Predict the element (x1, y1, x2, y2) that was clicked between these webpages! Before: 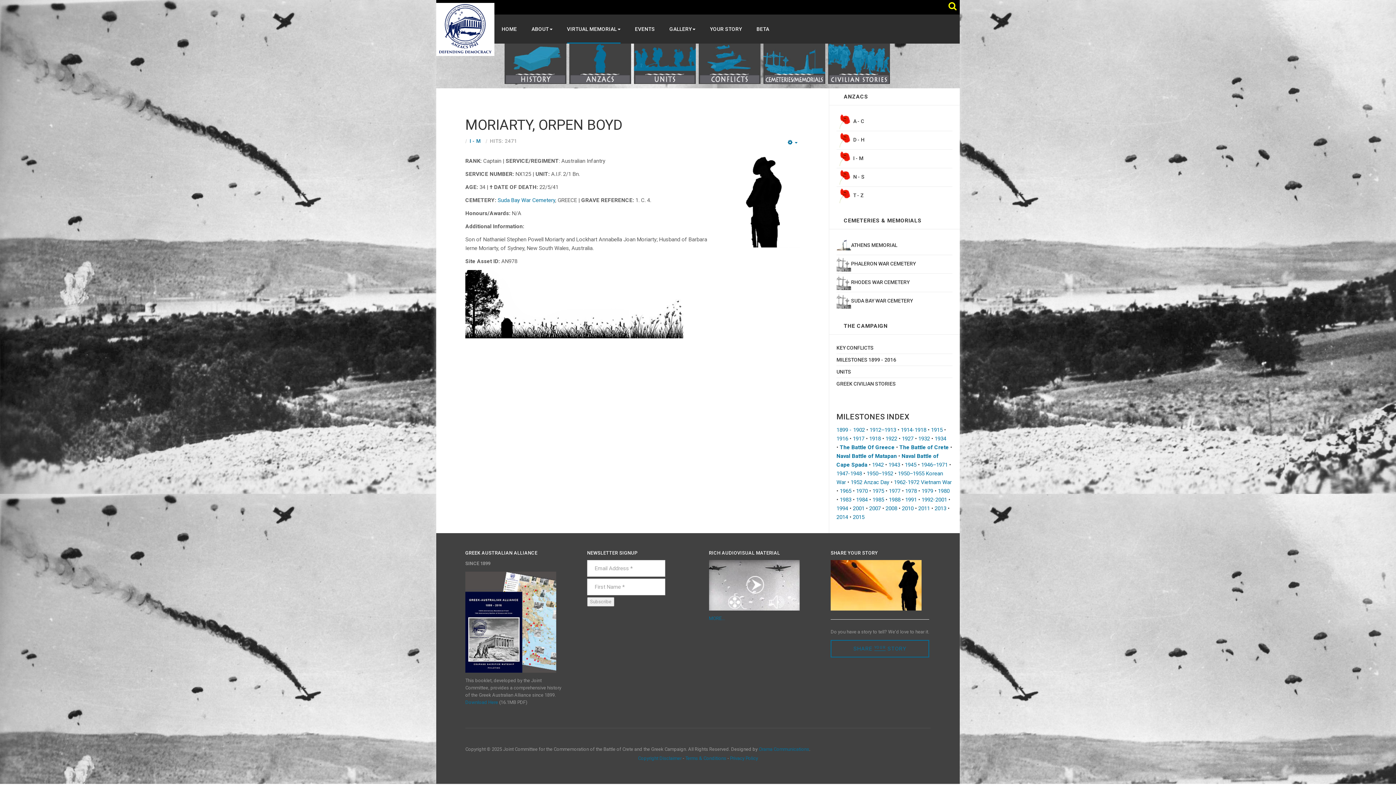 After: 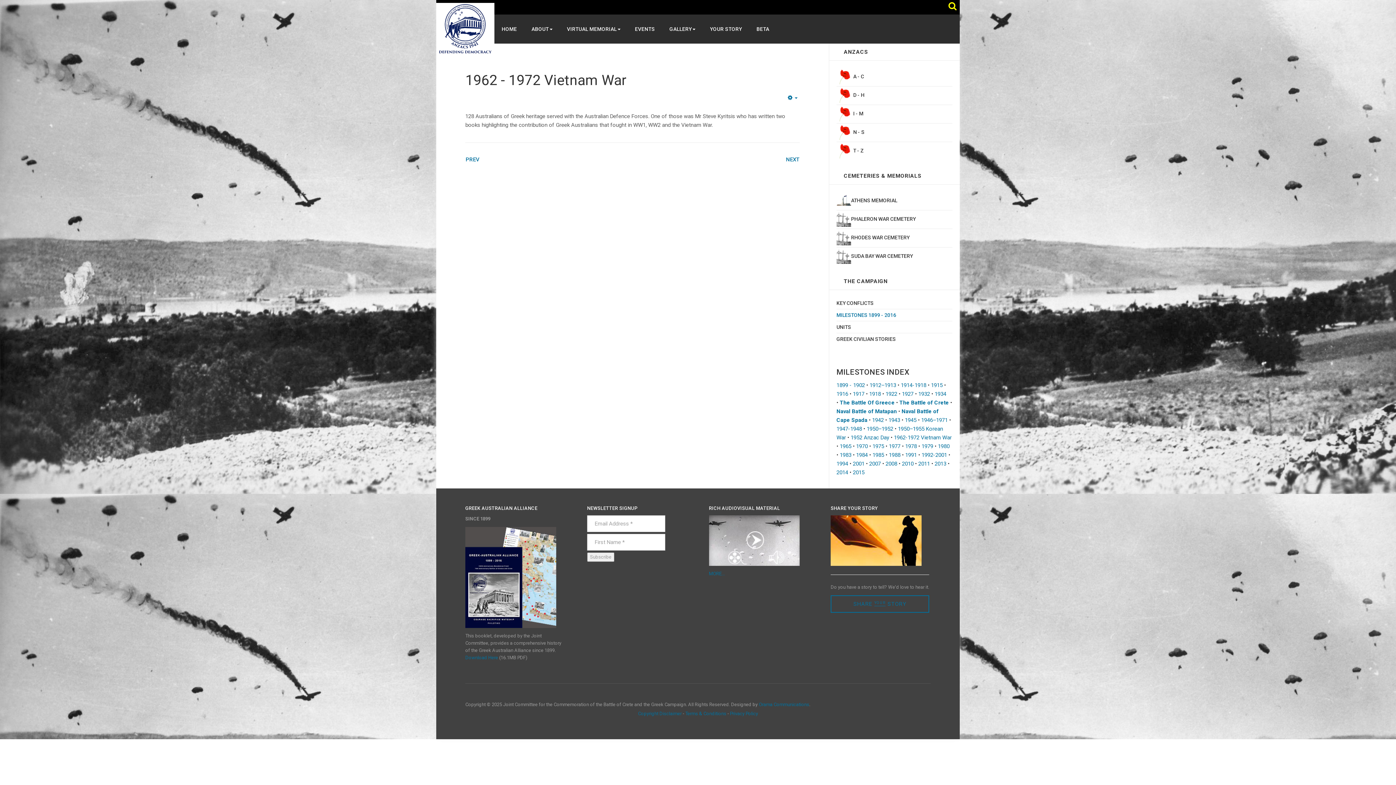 Action: bbox: (894, 479, 952, 485) label: 1962-1972 Vietnam War